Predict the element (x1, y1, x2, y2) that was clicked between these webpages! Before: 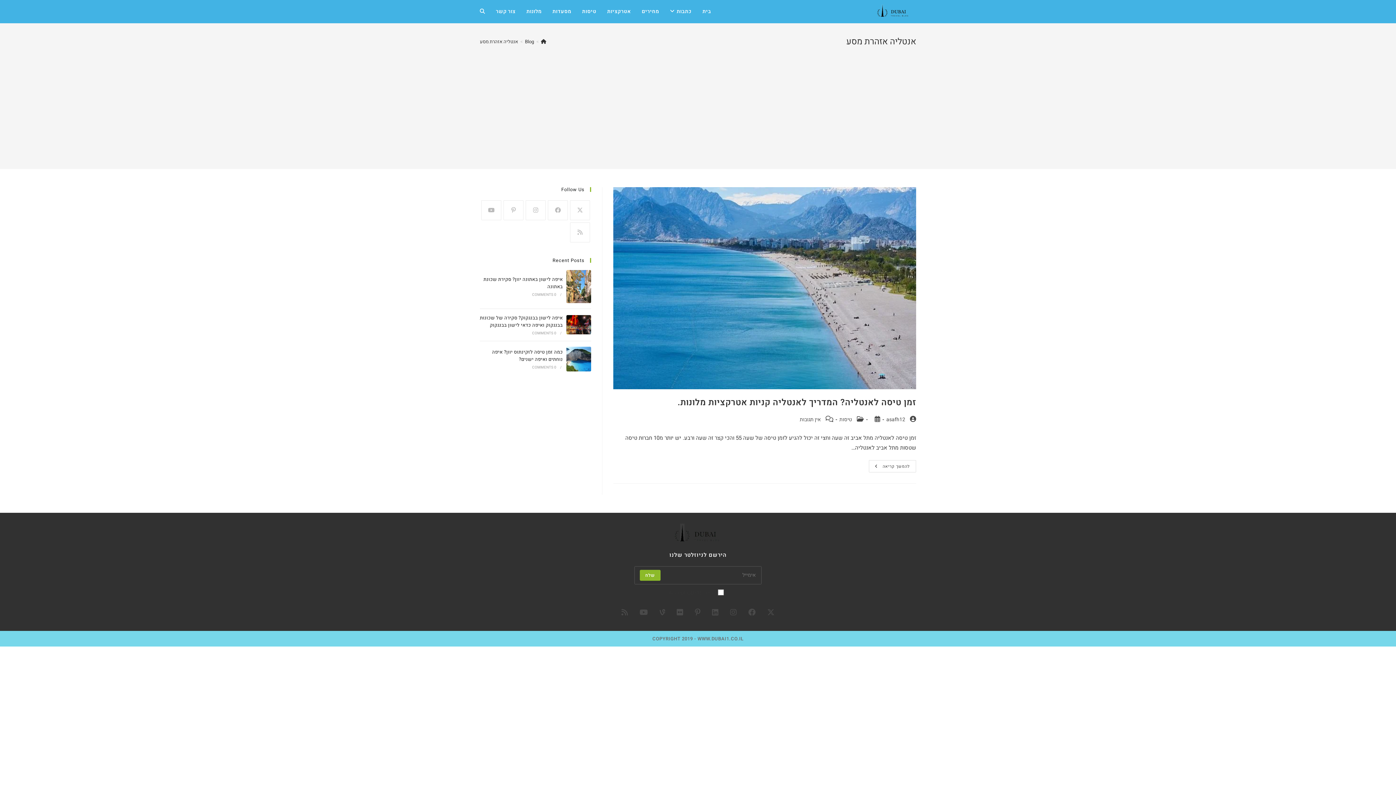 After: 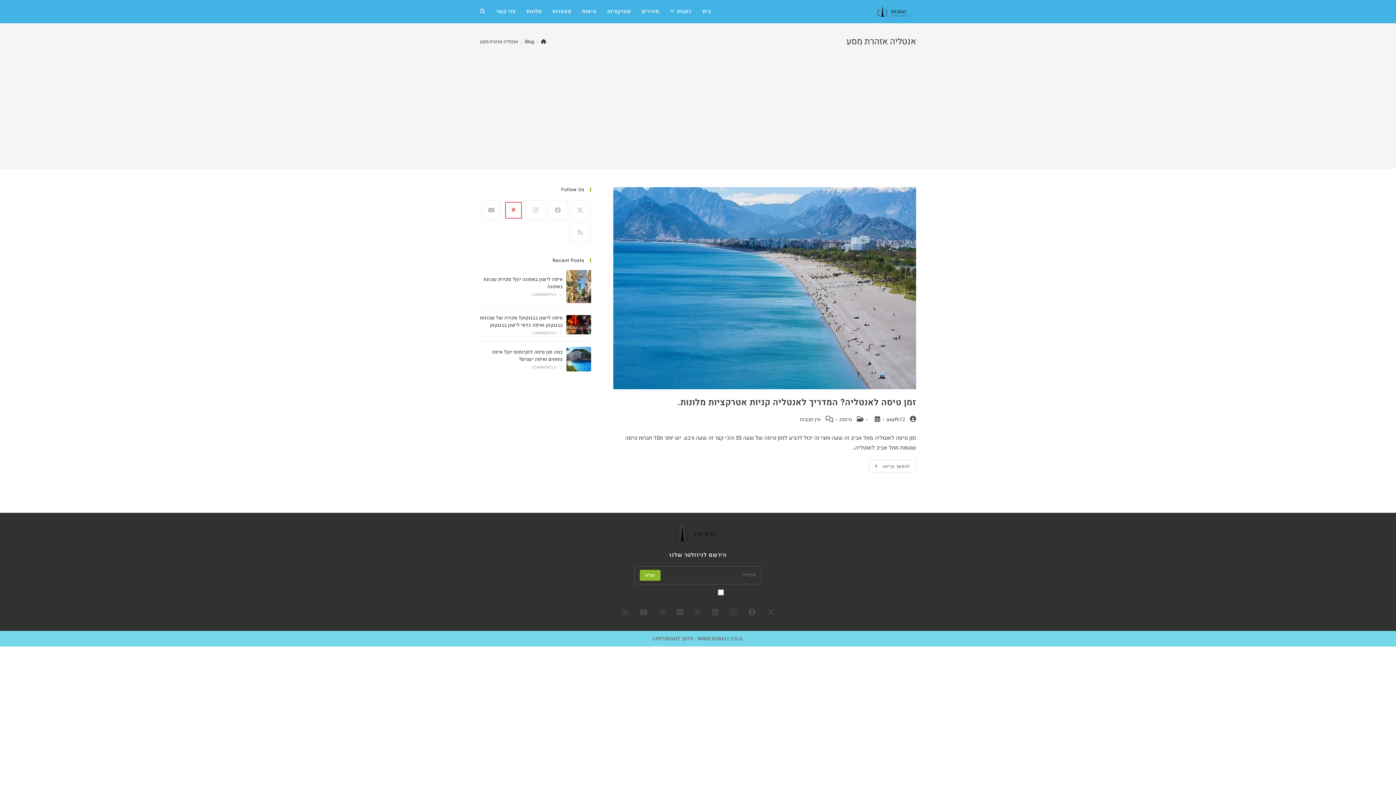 Action: label: Pinterest bbox: (503, 200, 523, 220)